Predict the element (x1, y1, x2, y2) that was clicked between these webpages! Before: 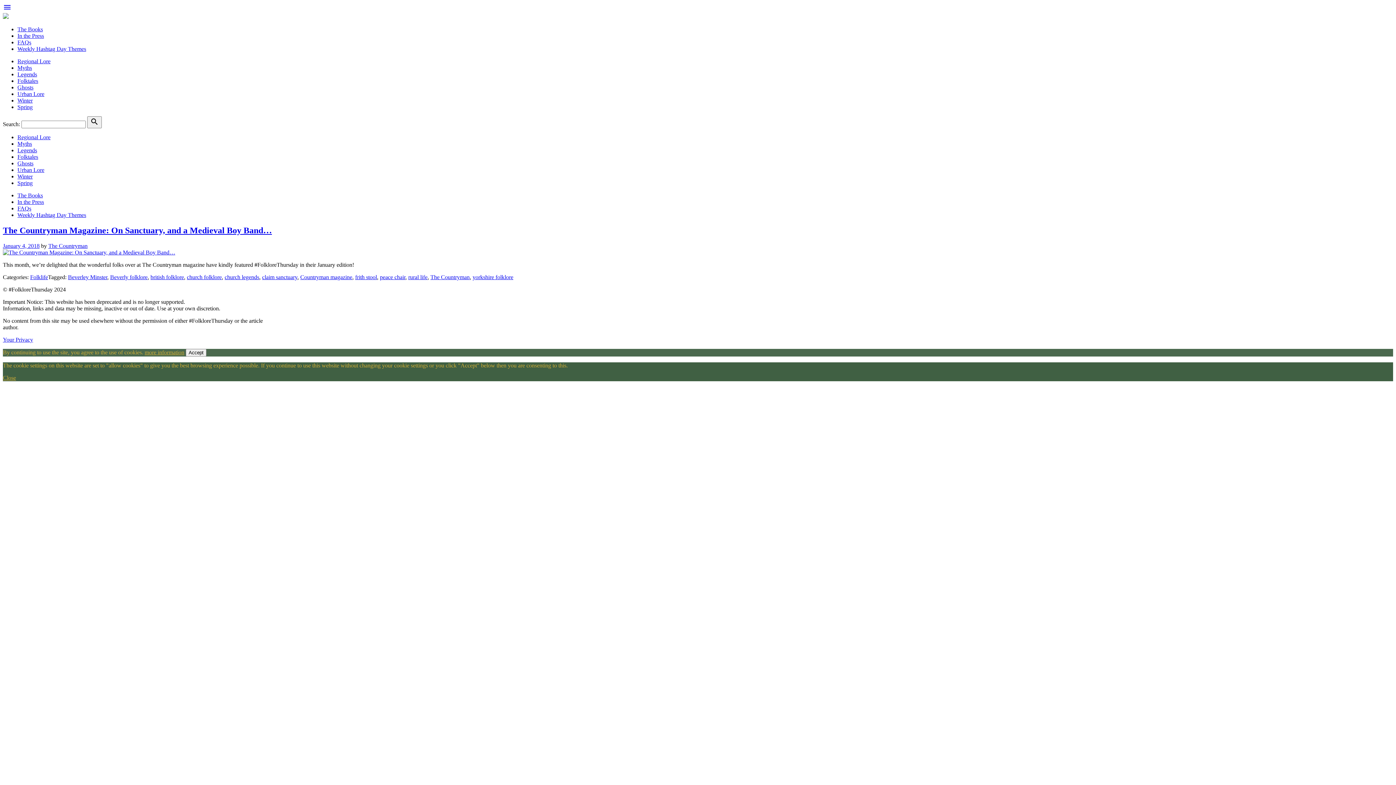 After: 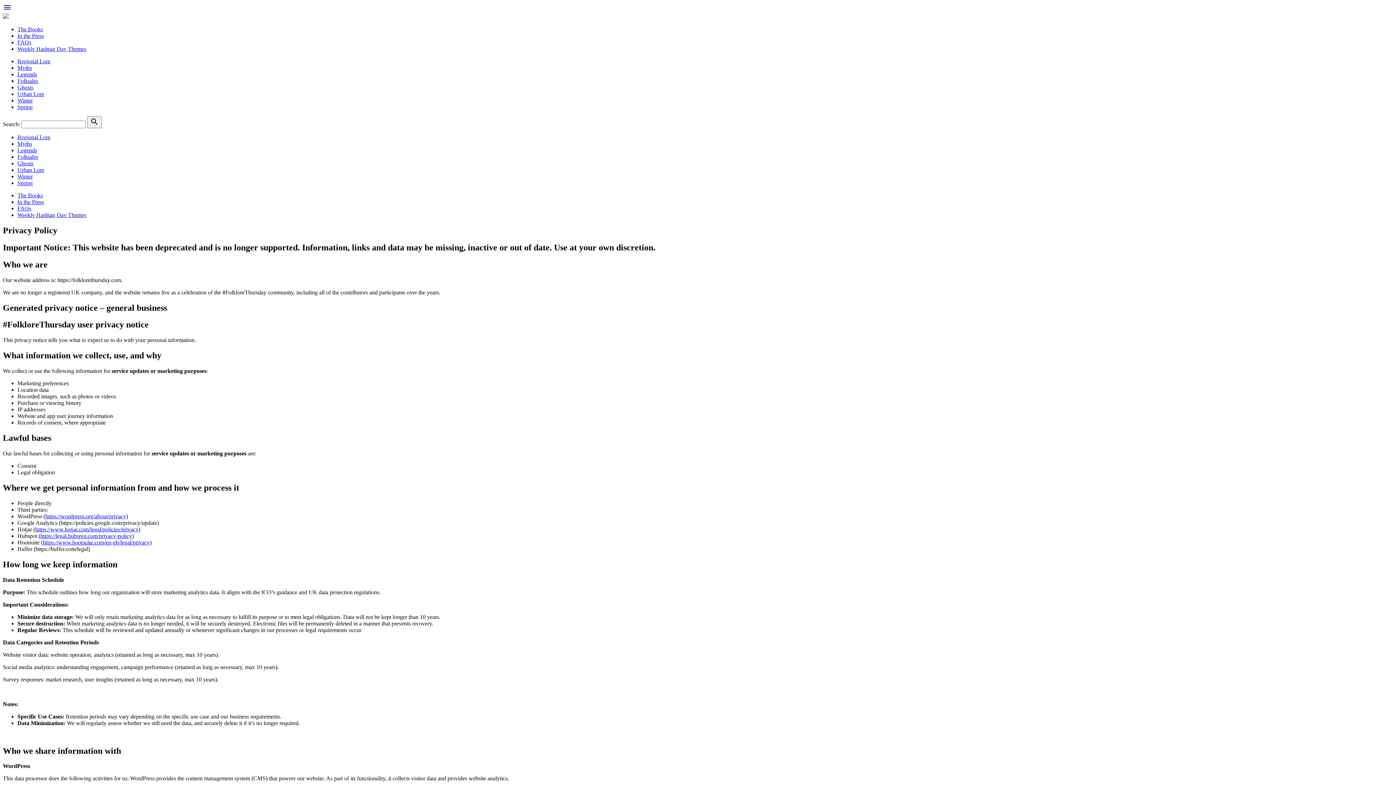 Action: bbox: (2, 336, 33, 342) label: Your Privacy